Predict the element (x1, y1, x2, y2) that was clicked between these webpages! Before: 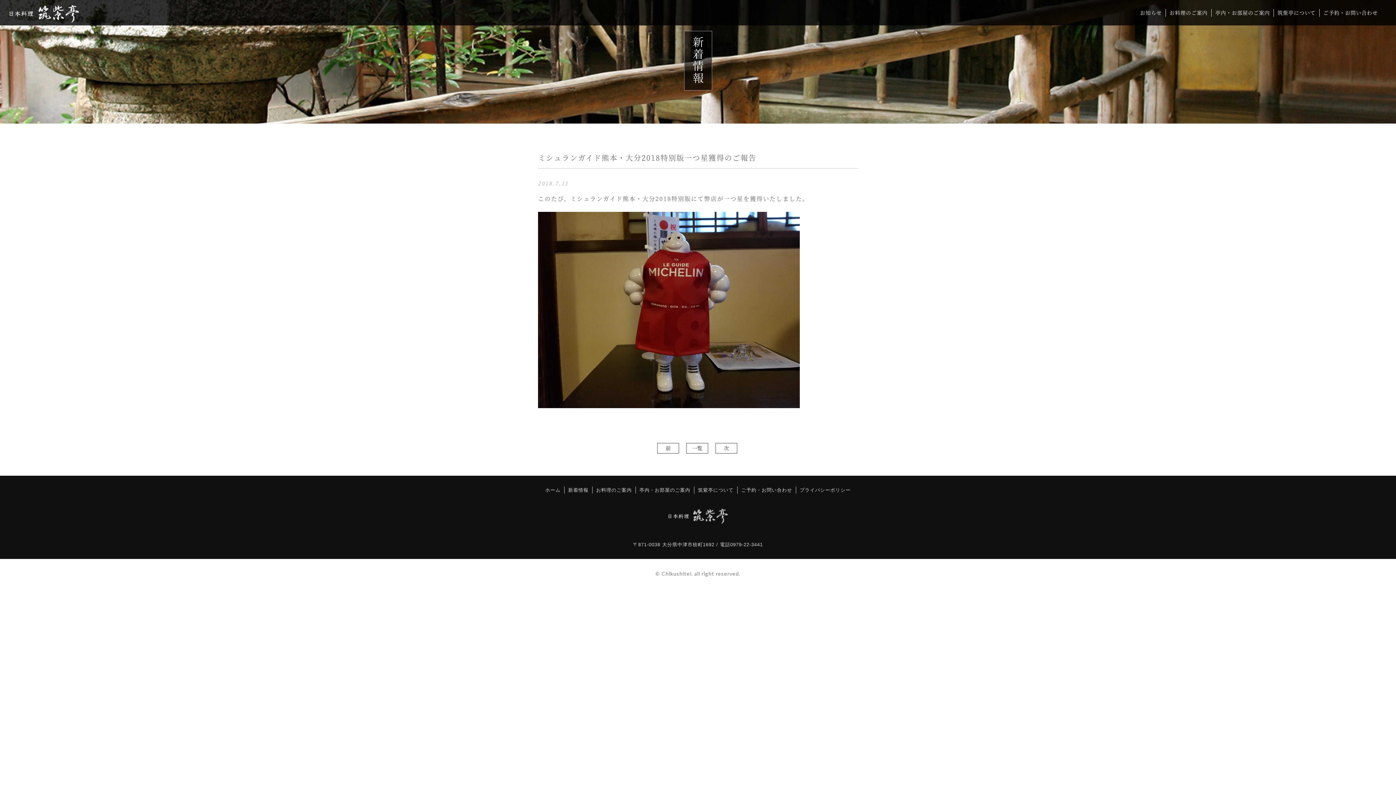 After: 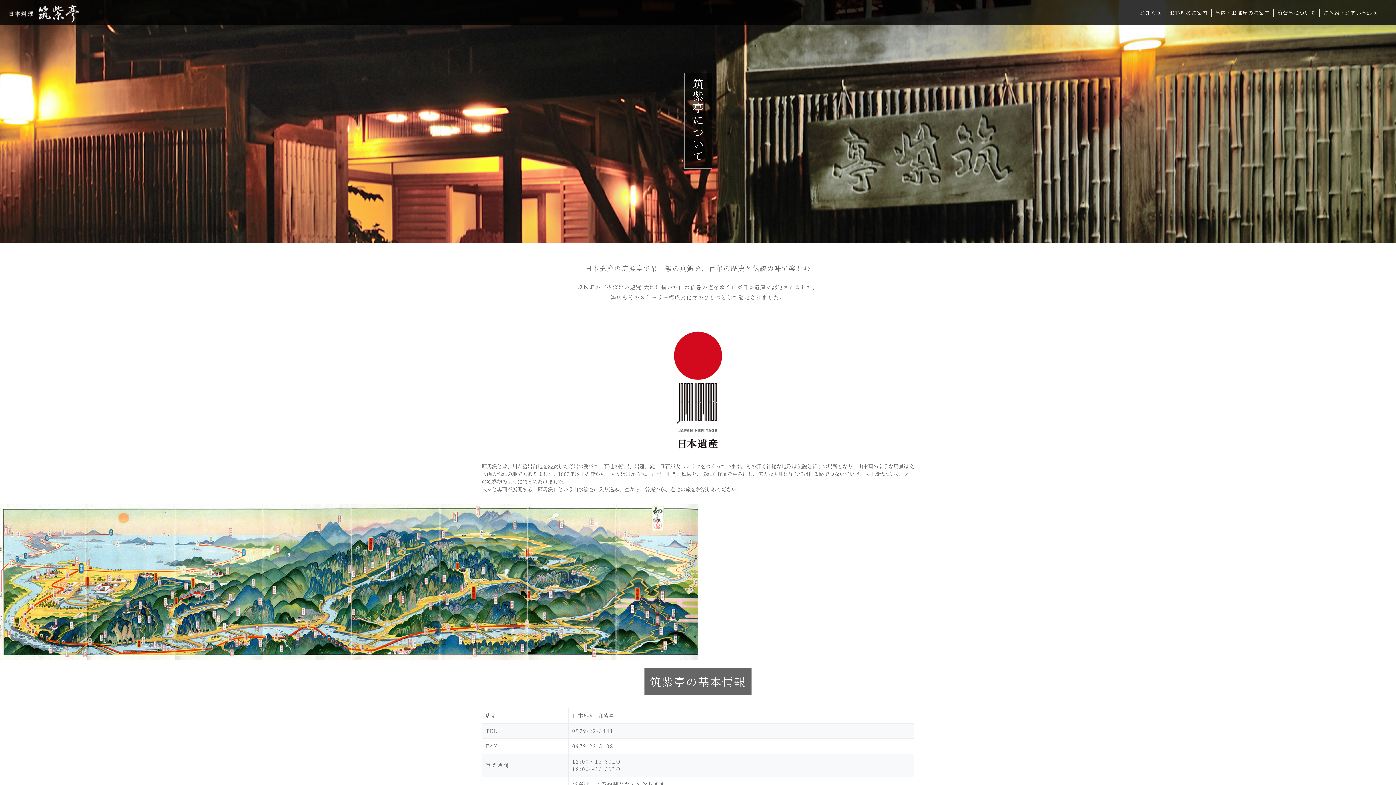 Action: label: 筑紫亭について bbox: (694, 486, 737, 493)